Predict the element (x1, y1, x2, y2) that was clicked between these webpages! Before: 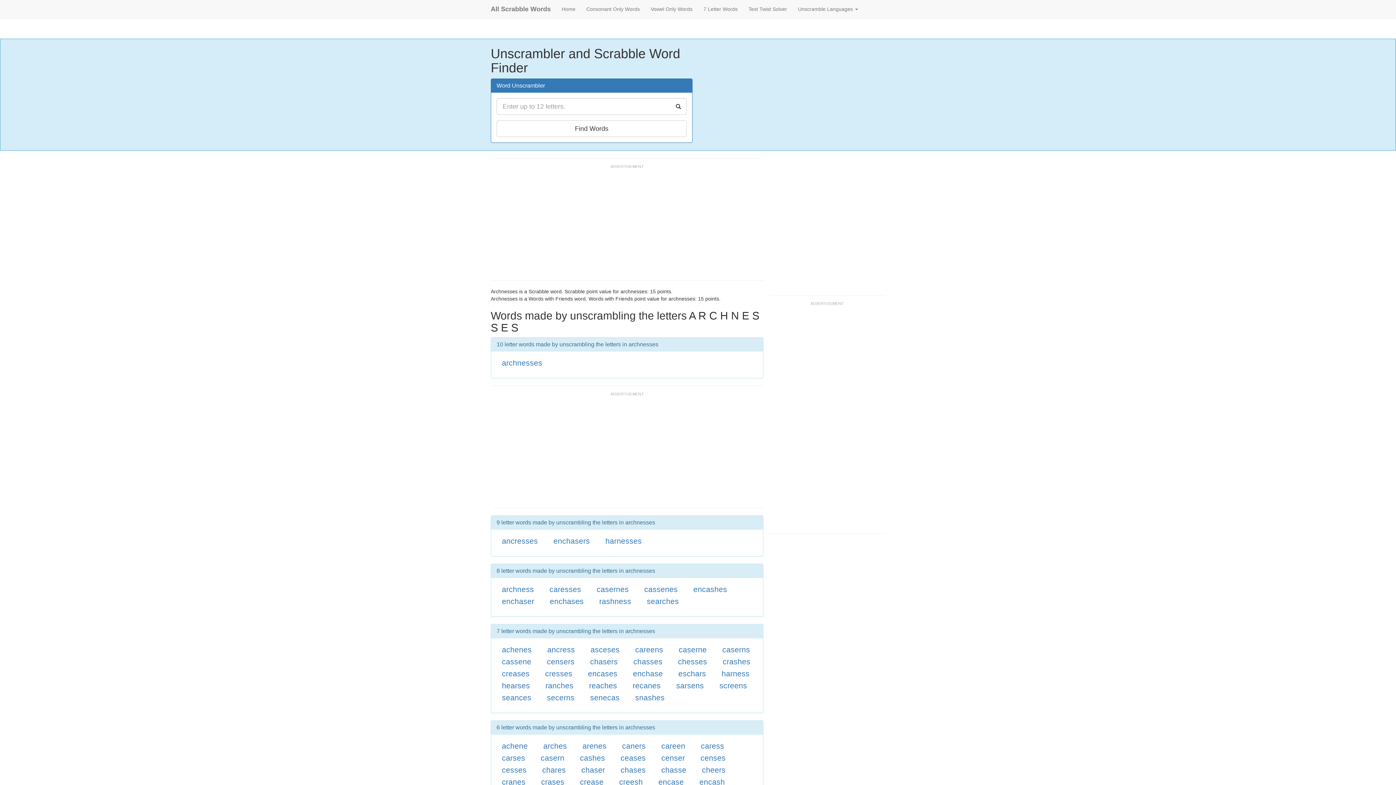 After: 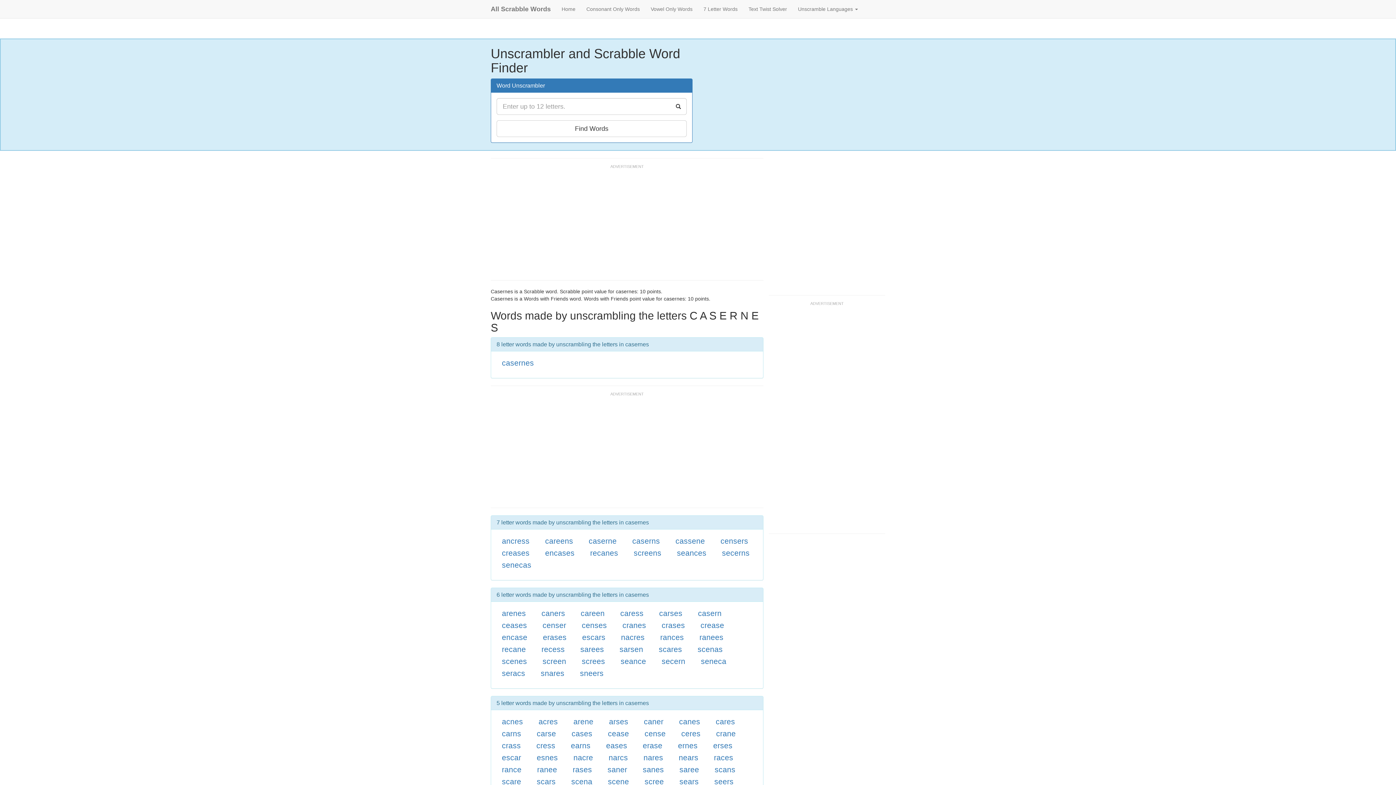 Action: label: casernes bbox: (596, 585, 628, 593)